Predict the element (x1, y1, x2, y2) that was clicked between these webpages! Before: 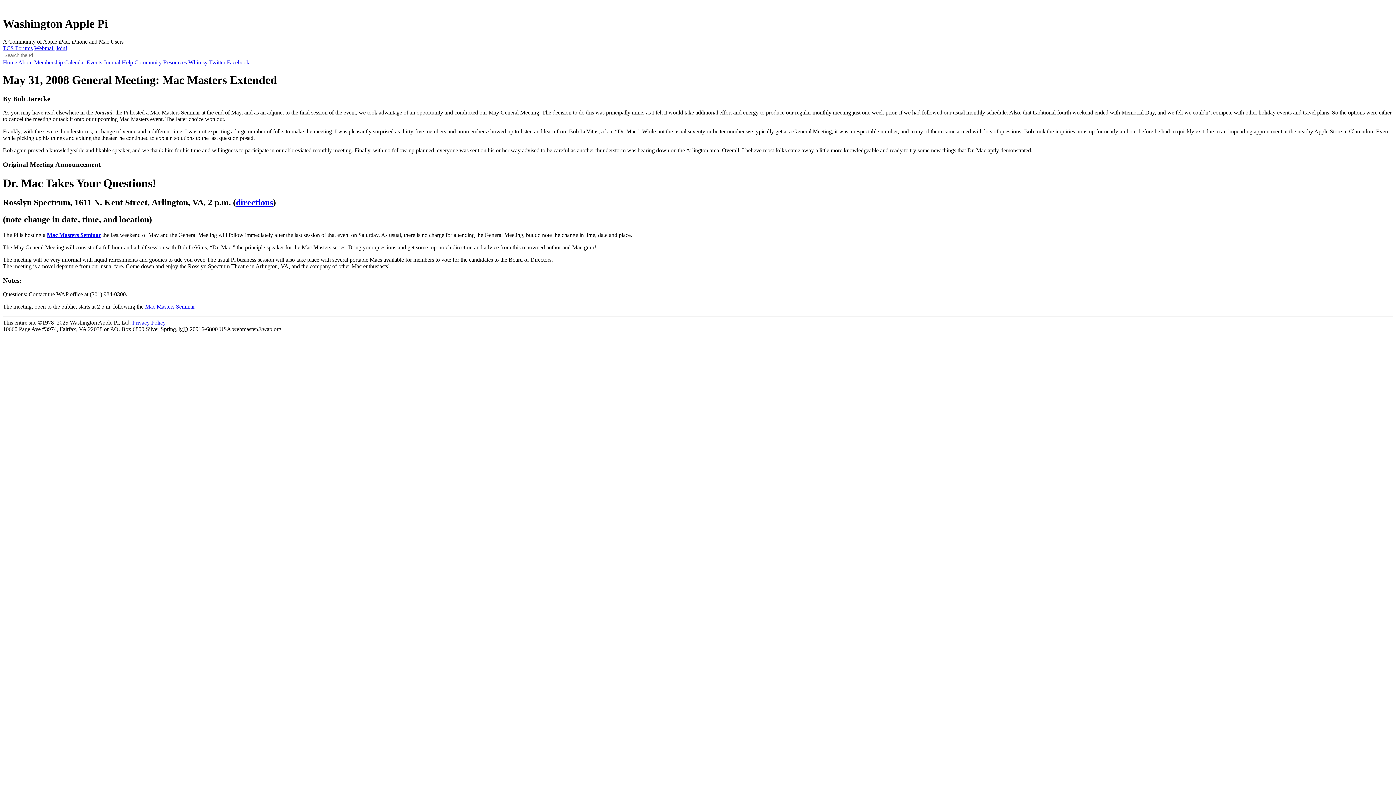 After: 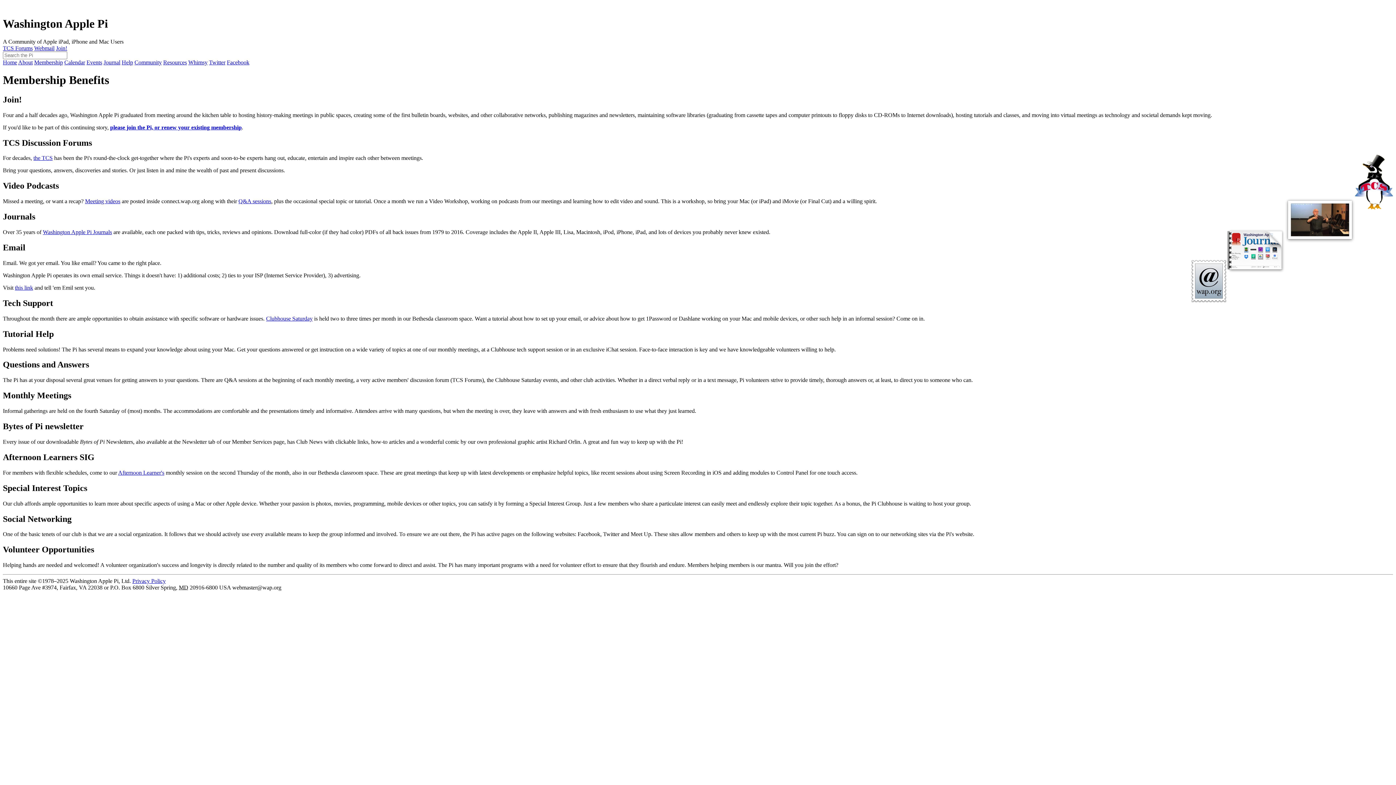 Action: bbox: (34, 59, 62, 65) label: Membership